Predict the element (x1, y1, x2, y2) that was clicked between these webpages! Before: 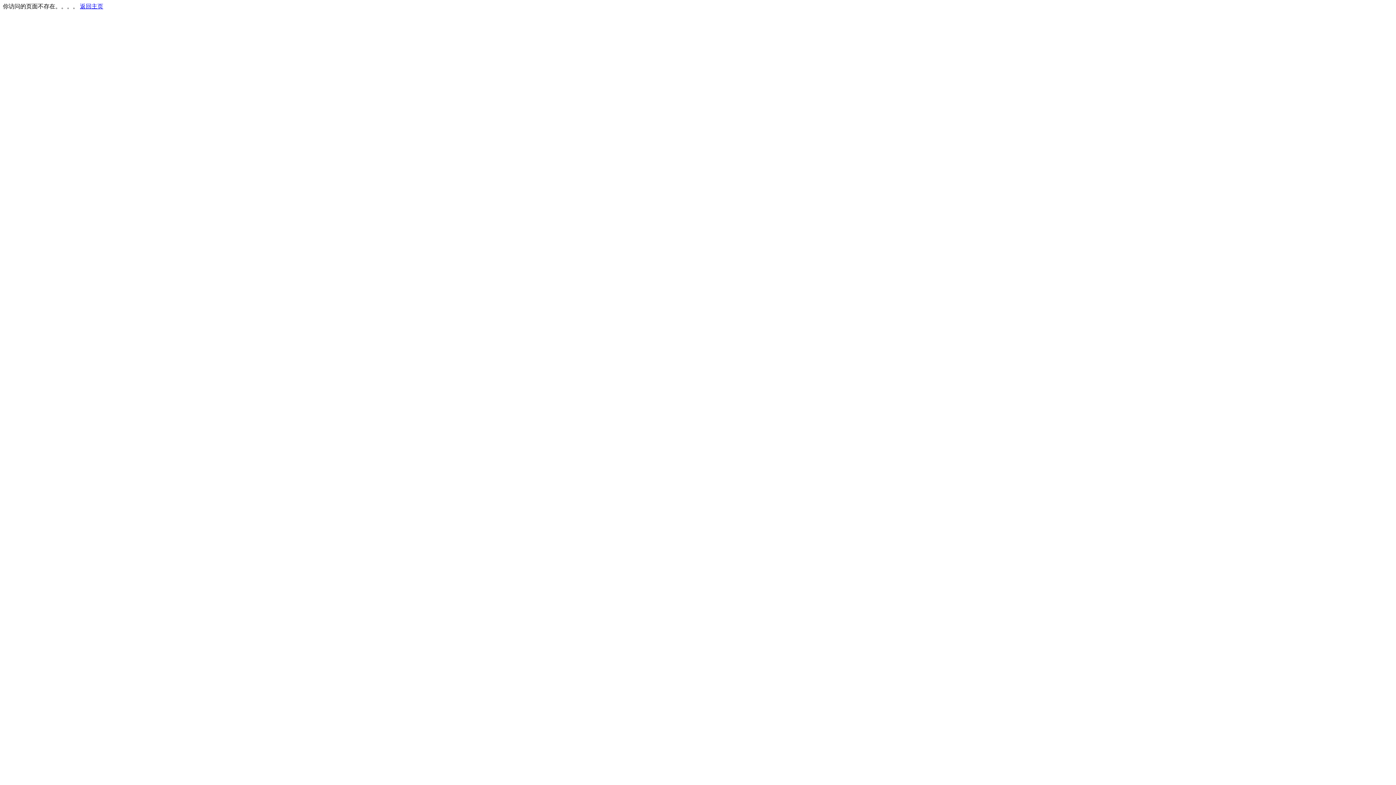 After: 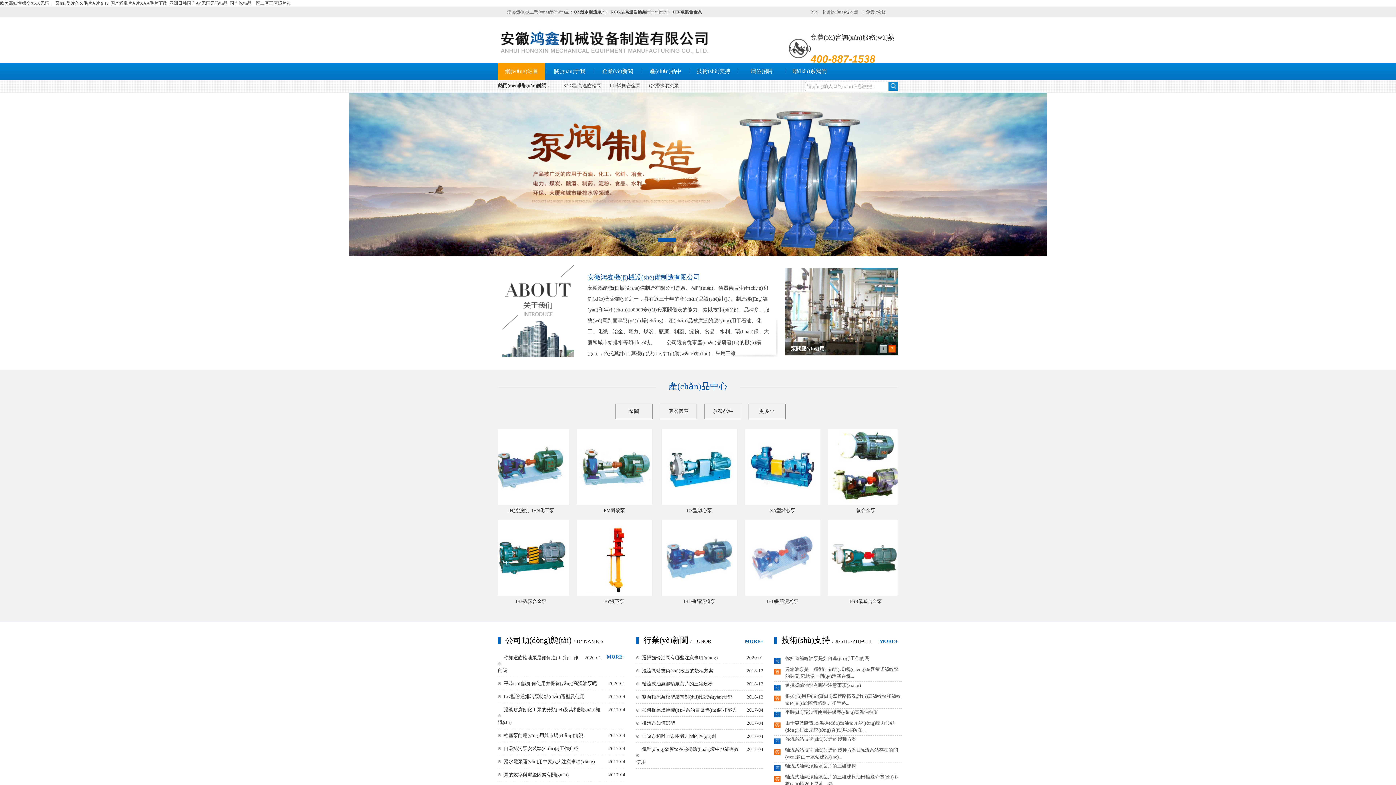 Action: label: 返回主页 bbox: (80, 3, 103, 9)